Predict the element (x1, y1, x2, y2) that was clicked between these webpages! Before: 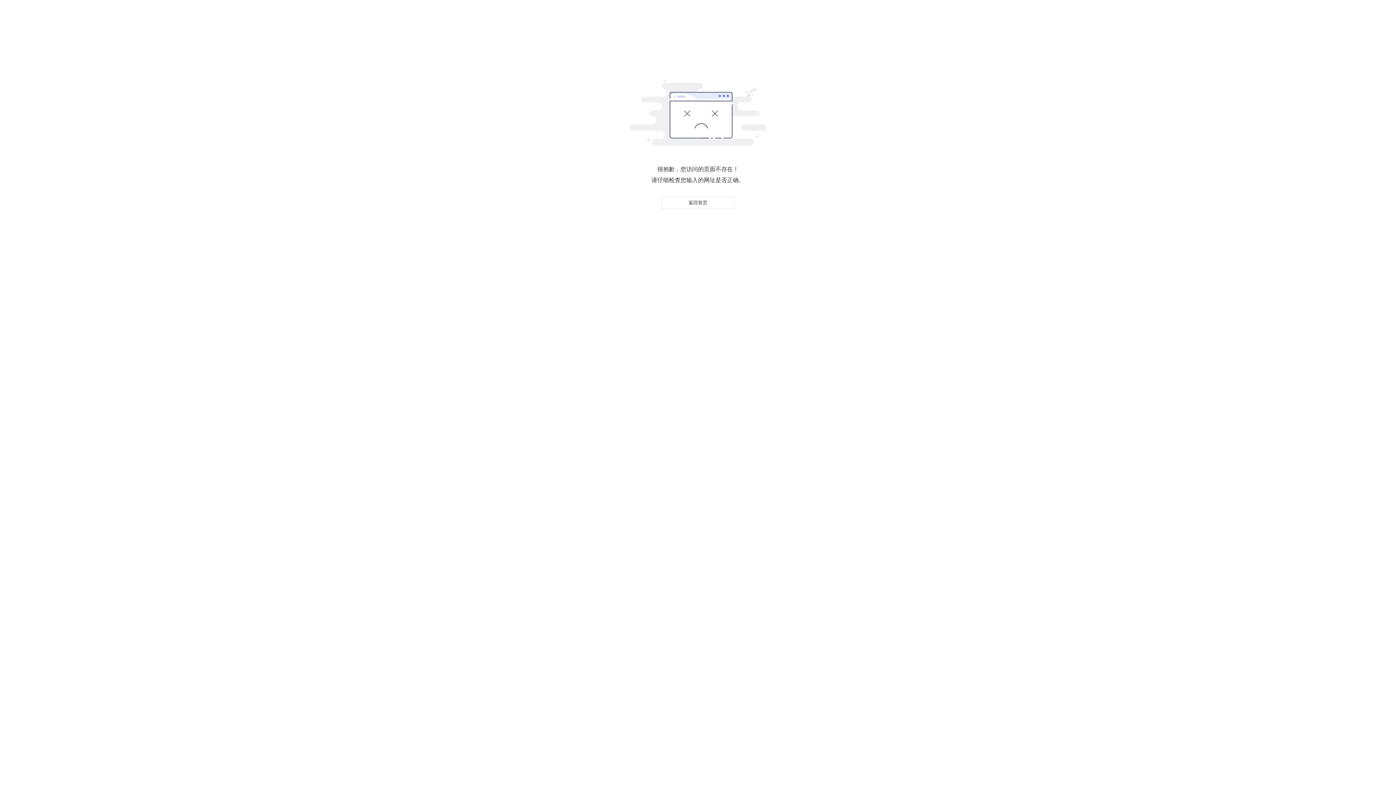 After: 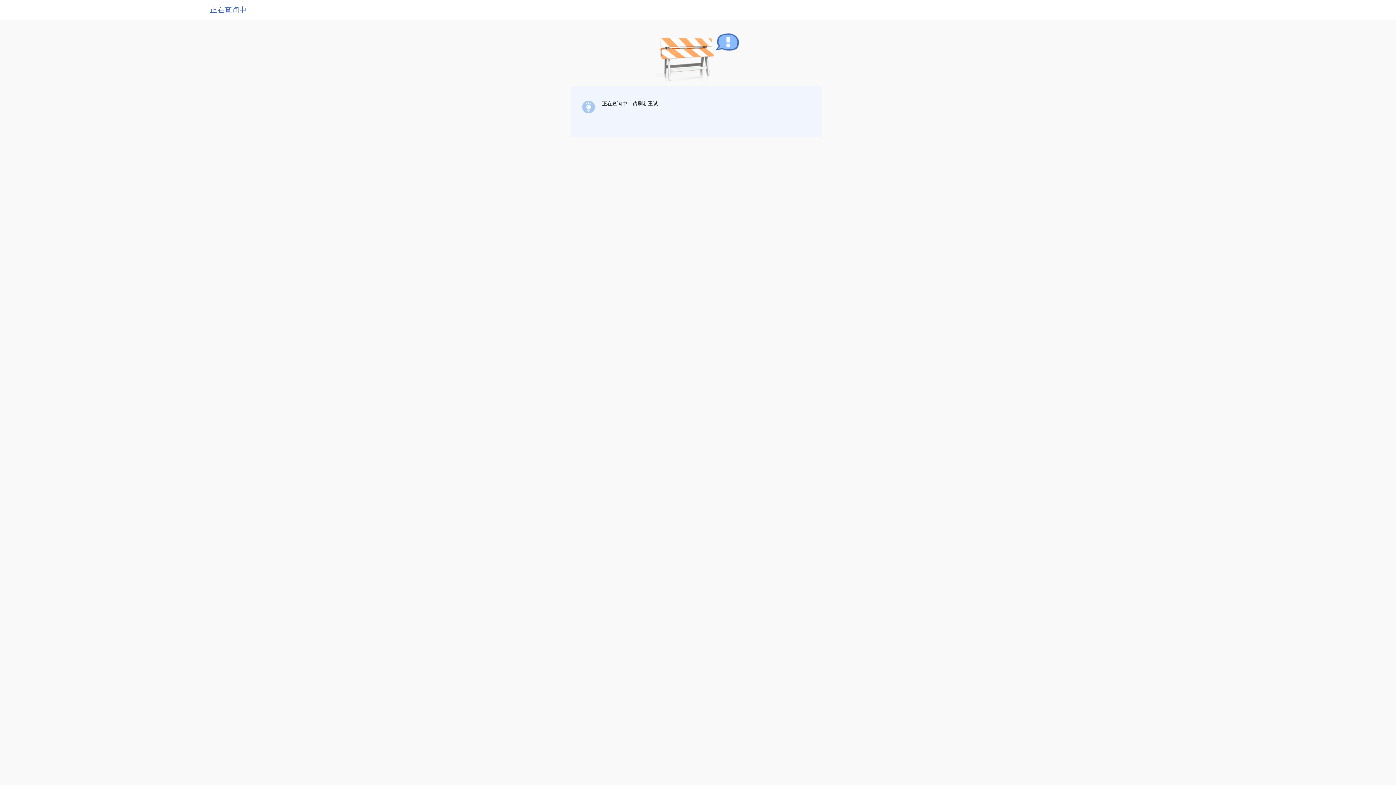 Action: bbox: (661, 196, 734, 209) label: 返回首页